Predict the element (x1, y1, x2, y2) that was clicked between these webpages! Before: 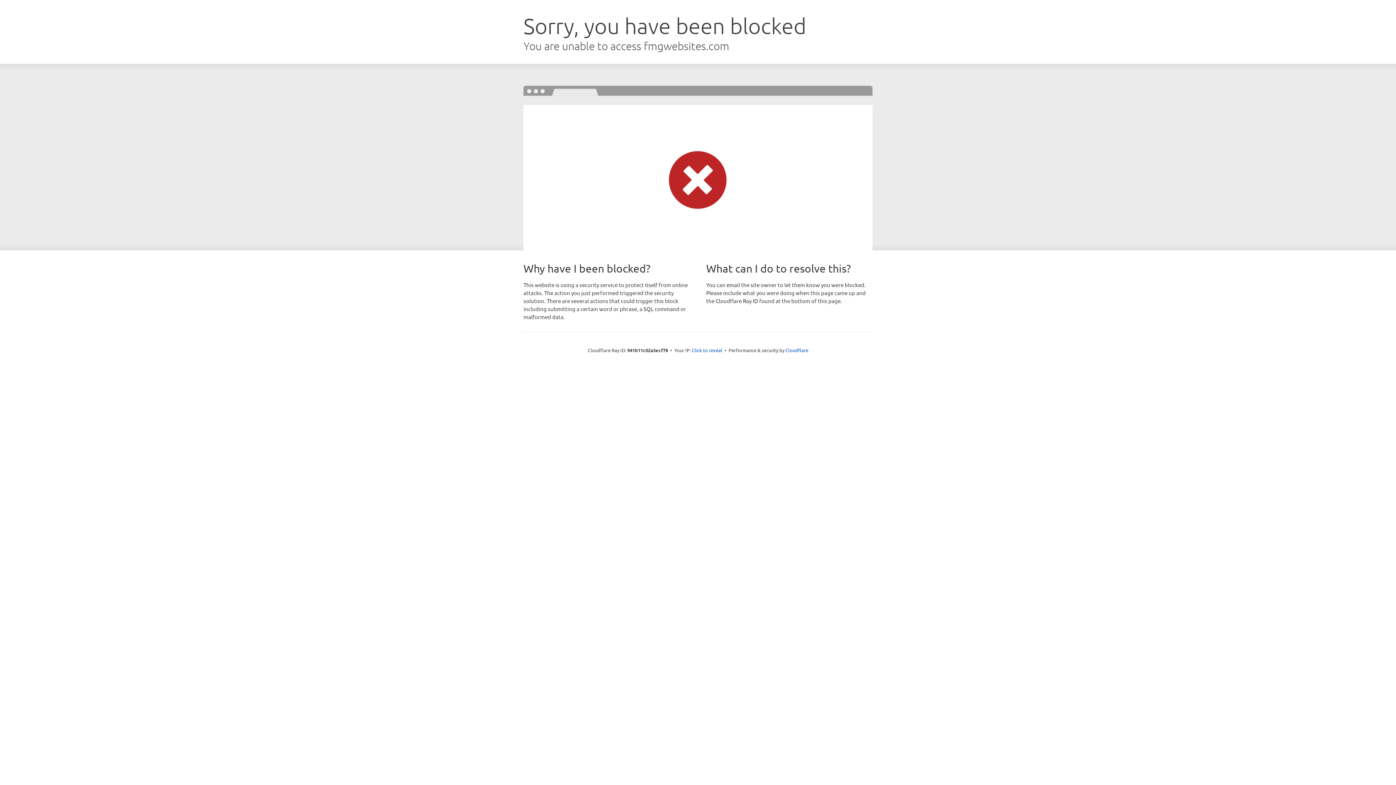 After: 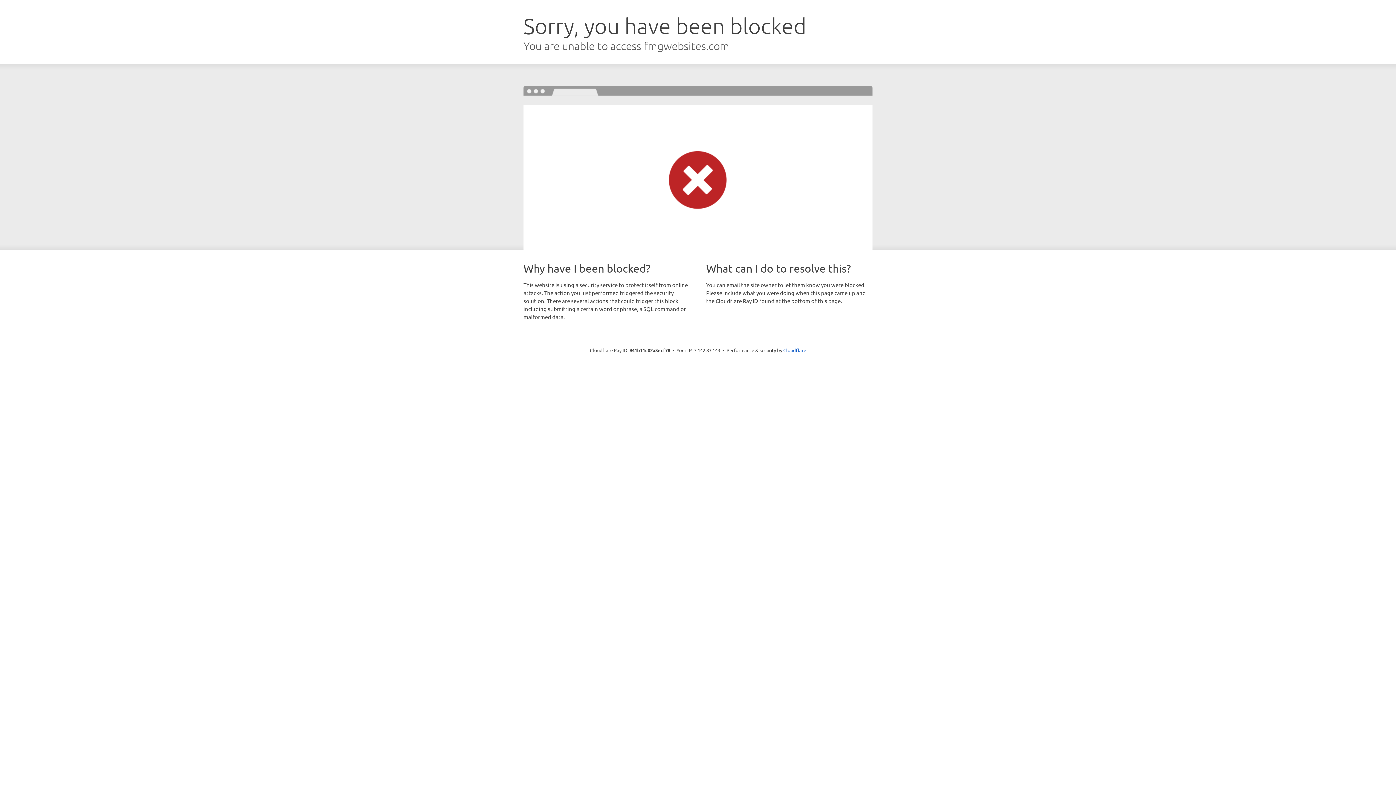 Action: bbox: (692, 346, 722, 353) label: Click to reveal